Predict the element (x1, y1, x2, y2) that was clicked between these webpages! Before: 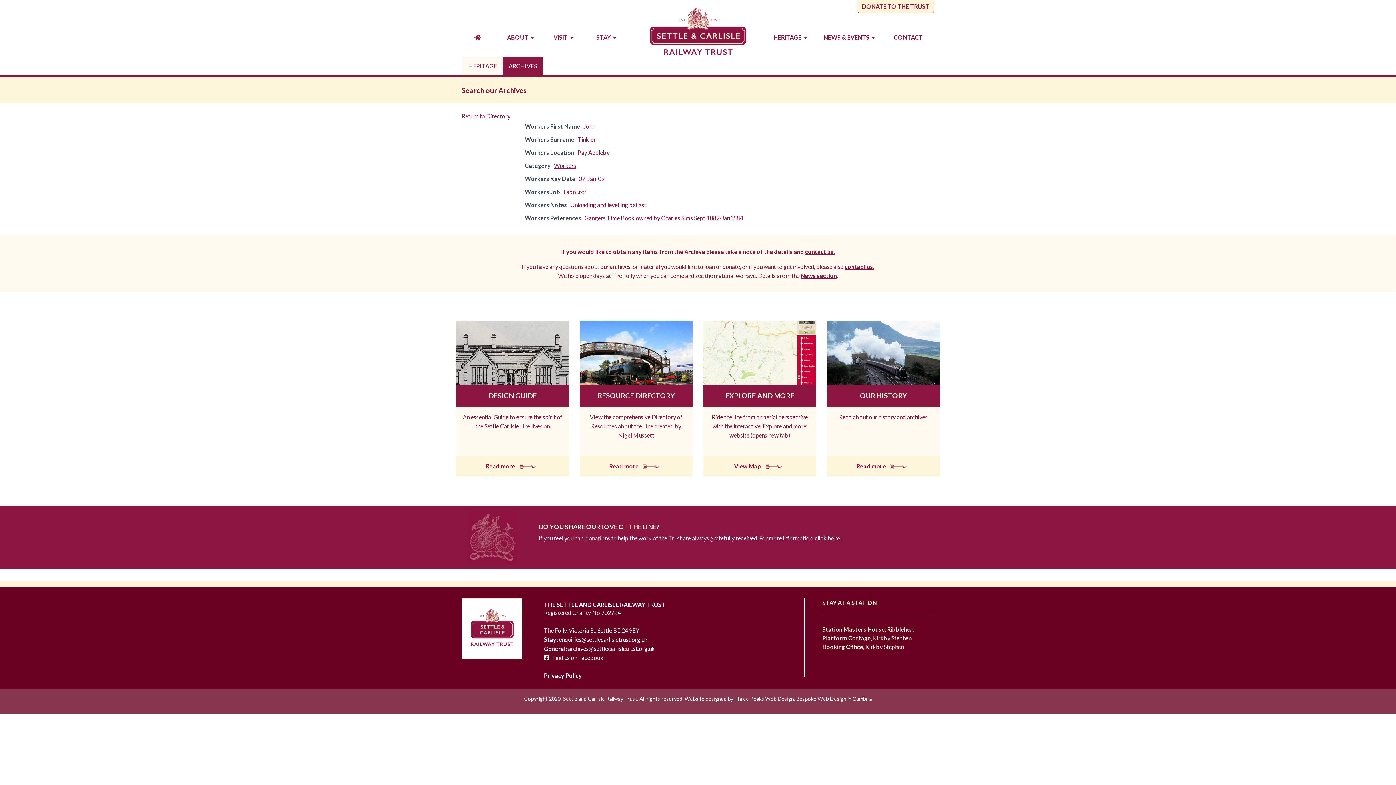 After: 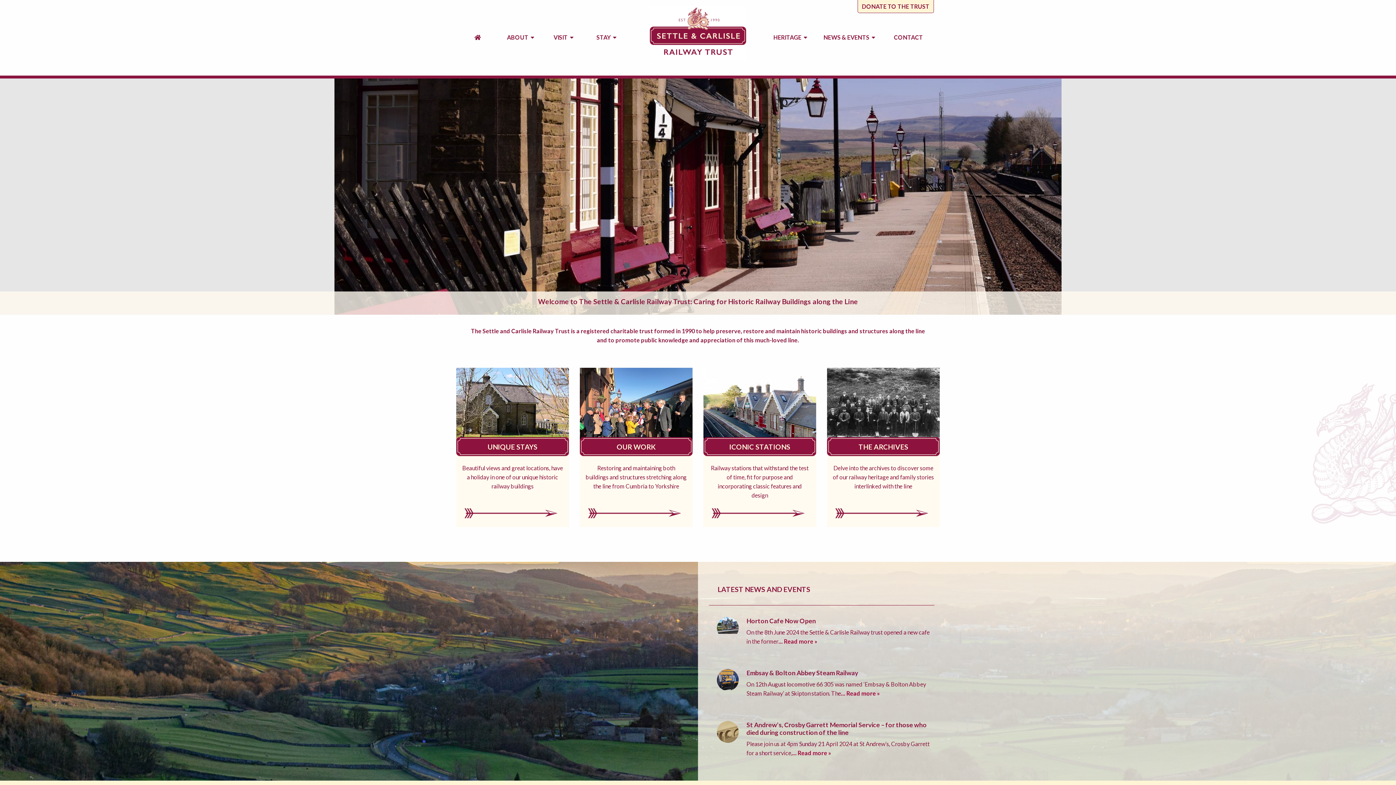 Action: bbox: (456, 23, 499, 55)